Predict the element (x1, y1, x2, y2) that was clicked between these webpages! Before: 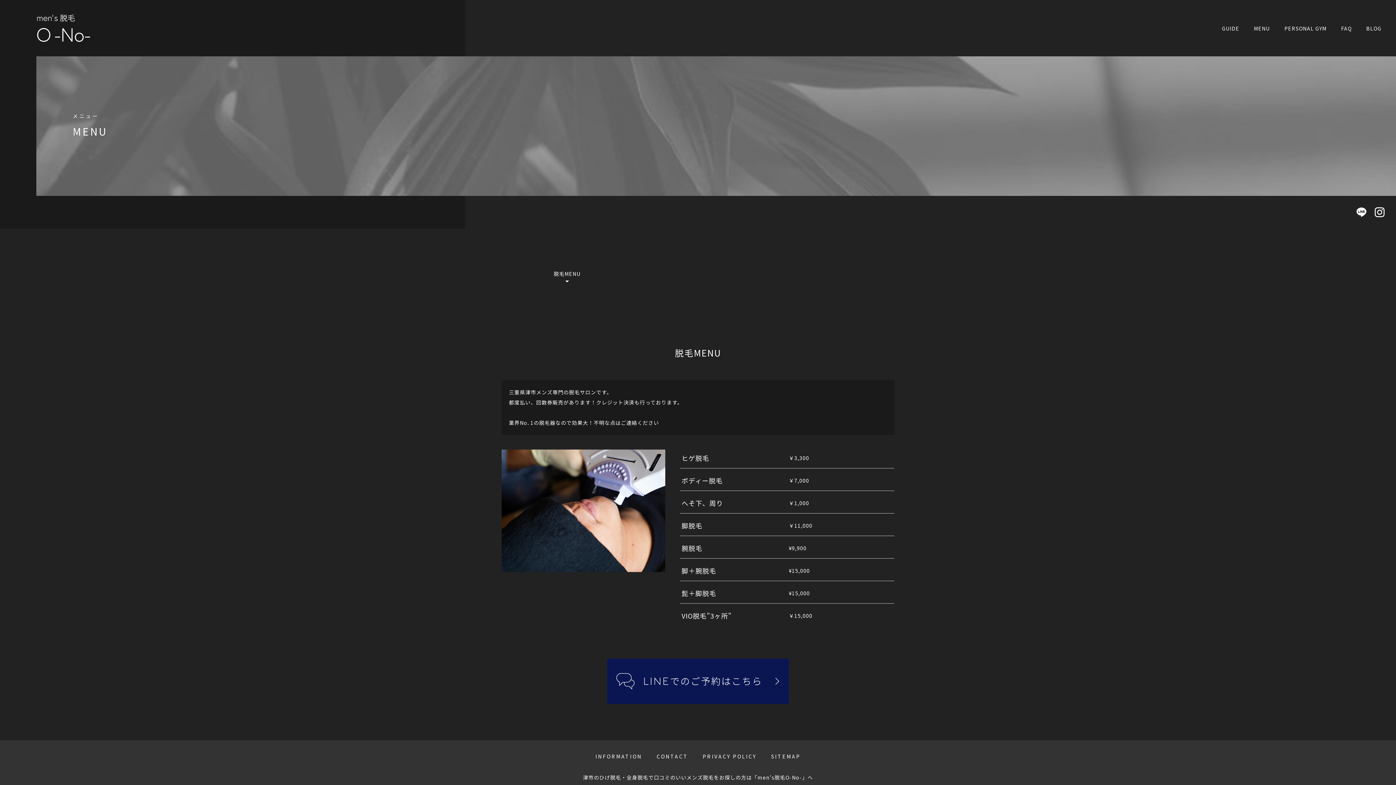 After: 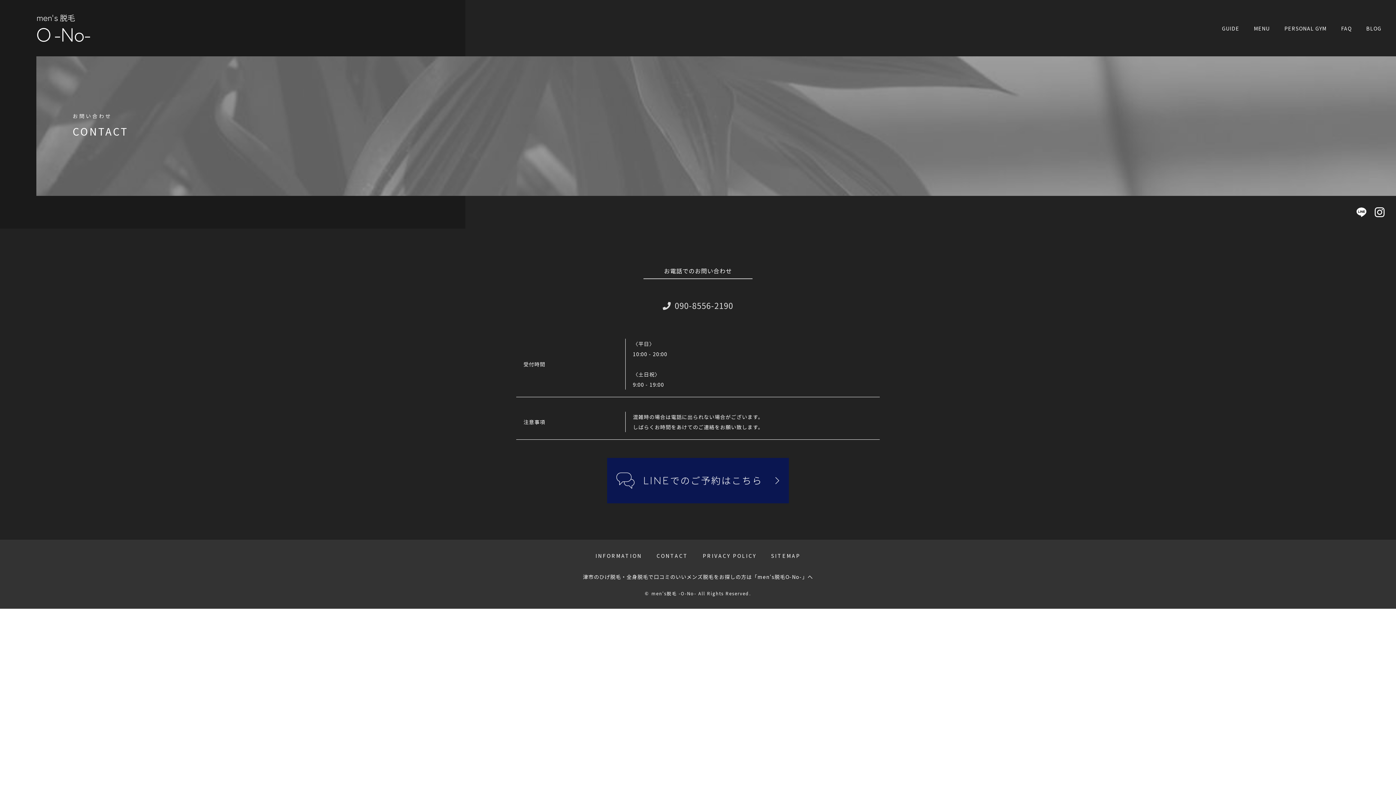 Action: bbox: (649, 751, 695, 761) label: CONTACT